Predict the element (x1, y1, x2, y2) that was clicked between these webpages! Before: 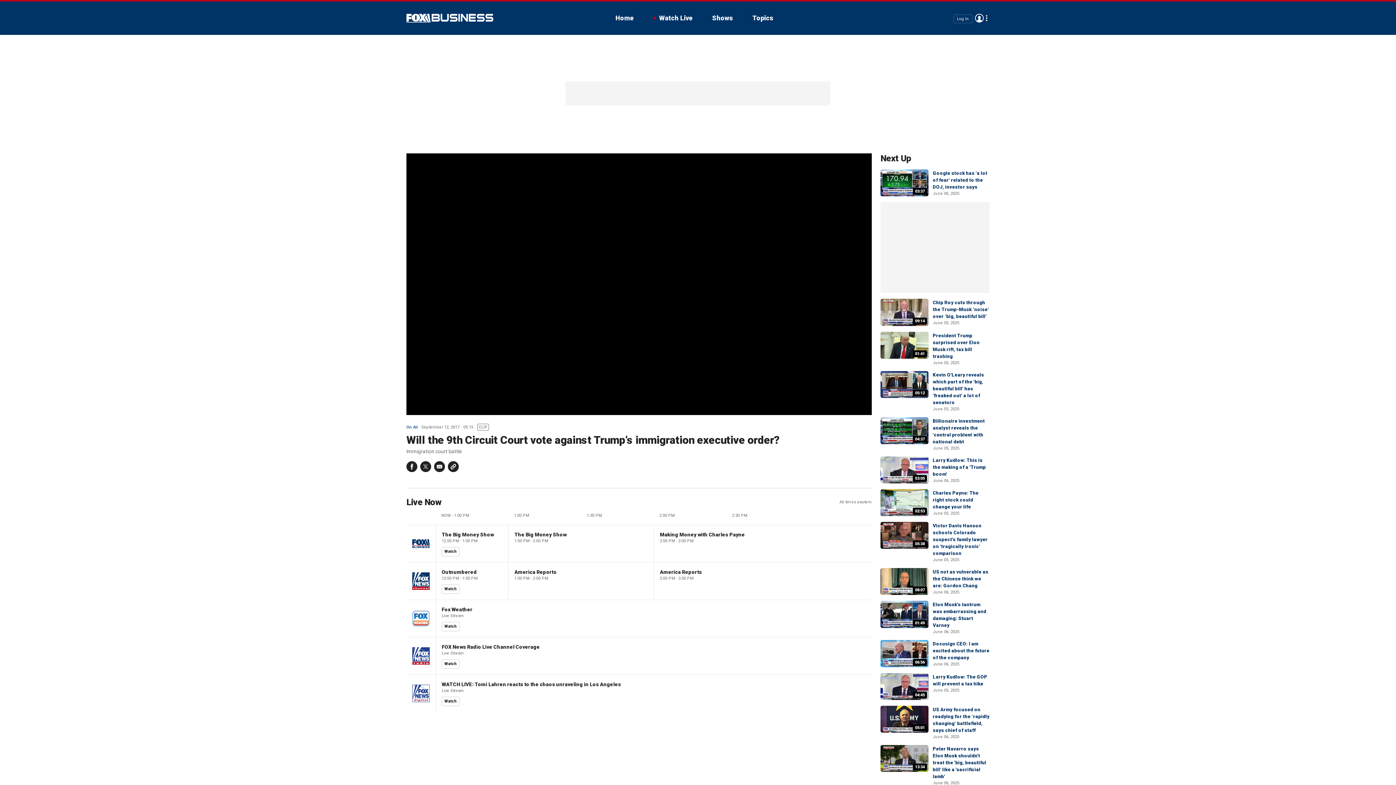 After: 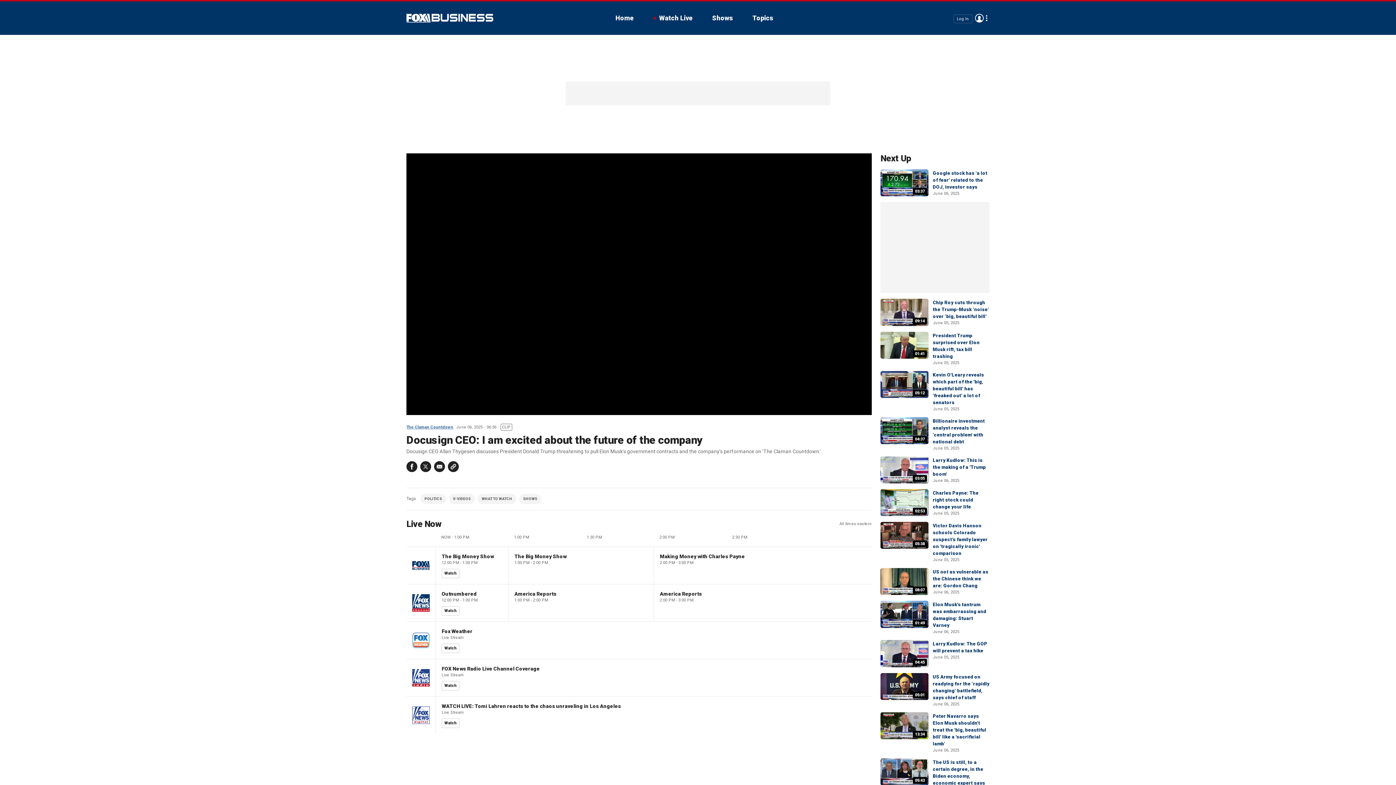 Action: bbox: (880, 640, 928, 667) label: 06:56